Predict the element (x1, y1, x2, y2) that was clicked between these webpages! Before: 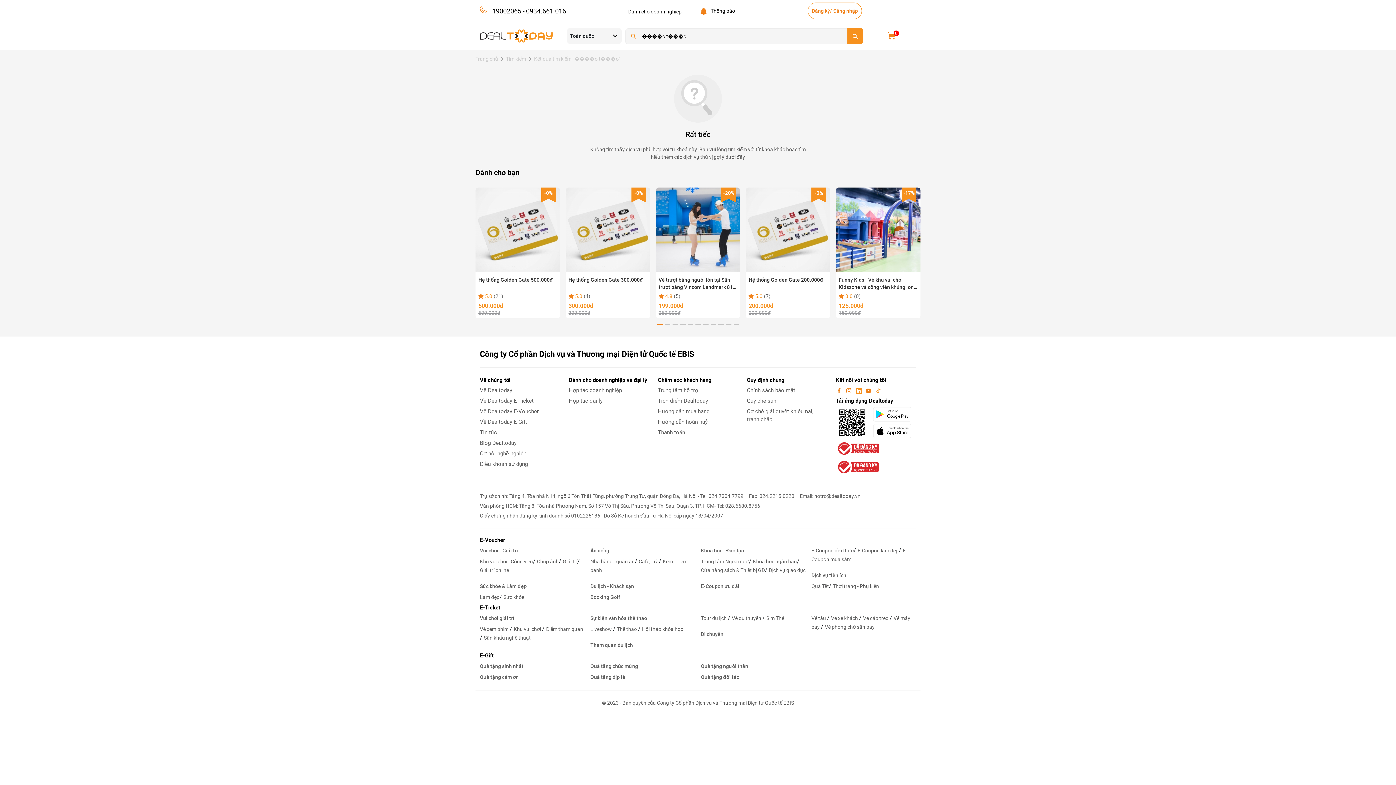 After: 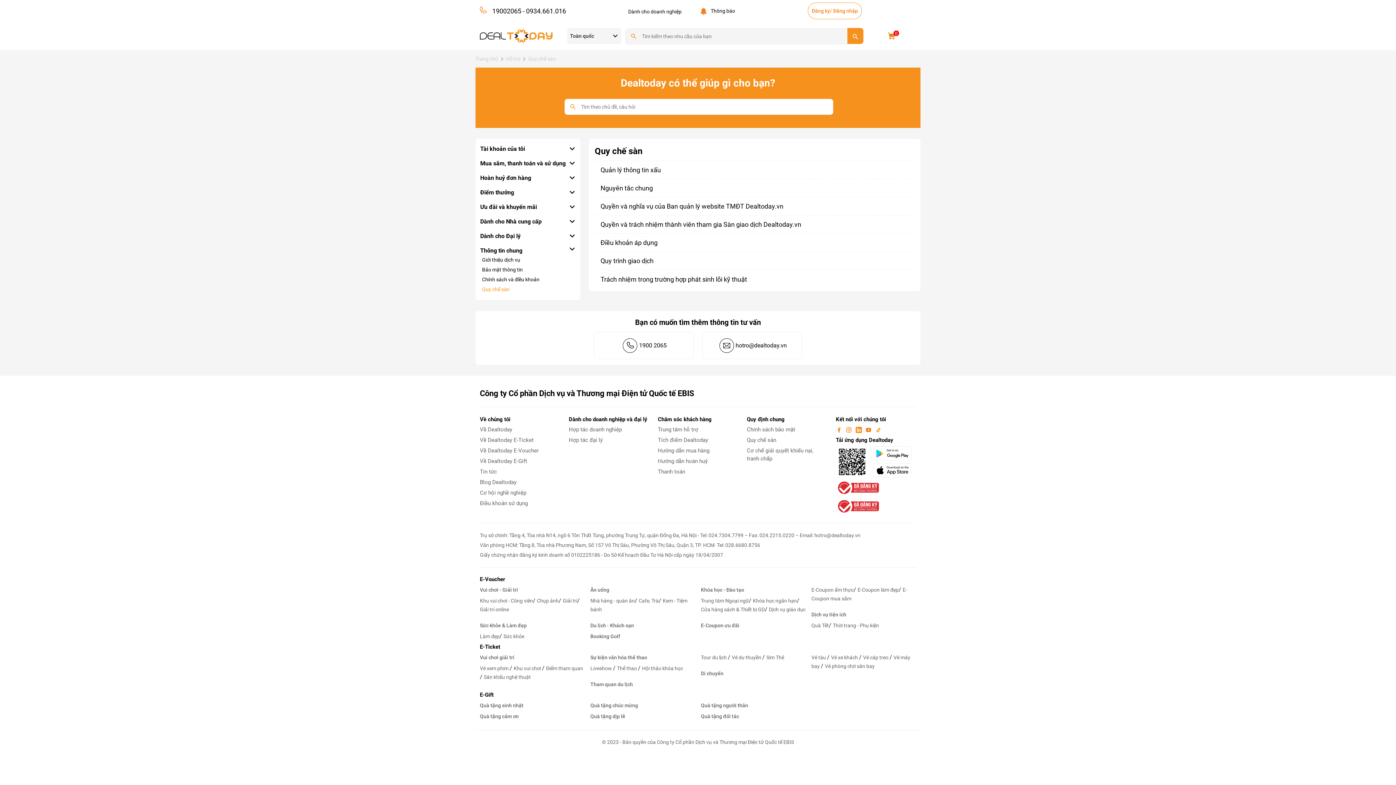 Action: bbox: (747, 396, 776, 405) label: Quy chế sàn